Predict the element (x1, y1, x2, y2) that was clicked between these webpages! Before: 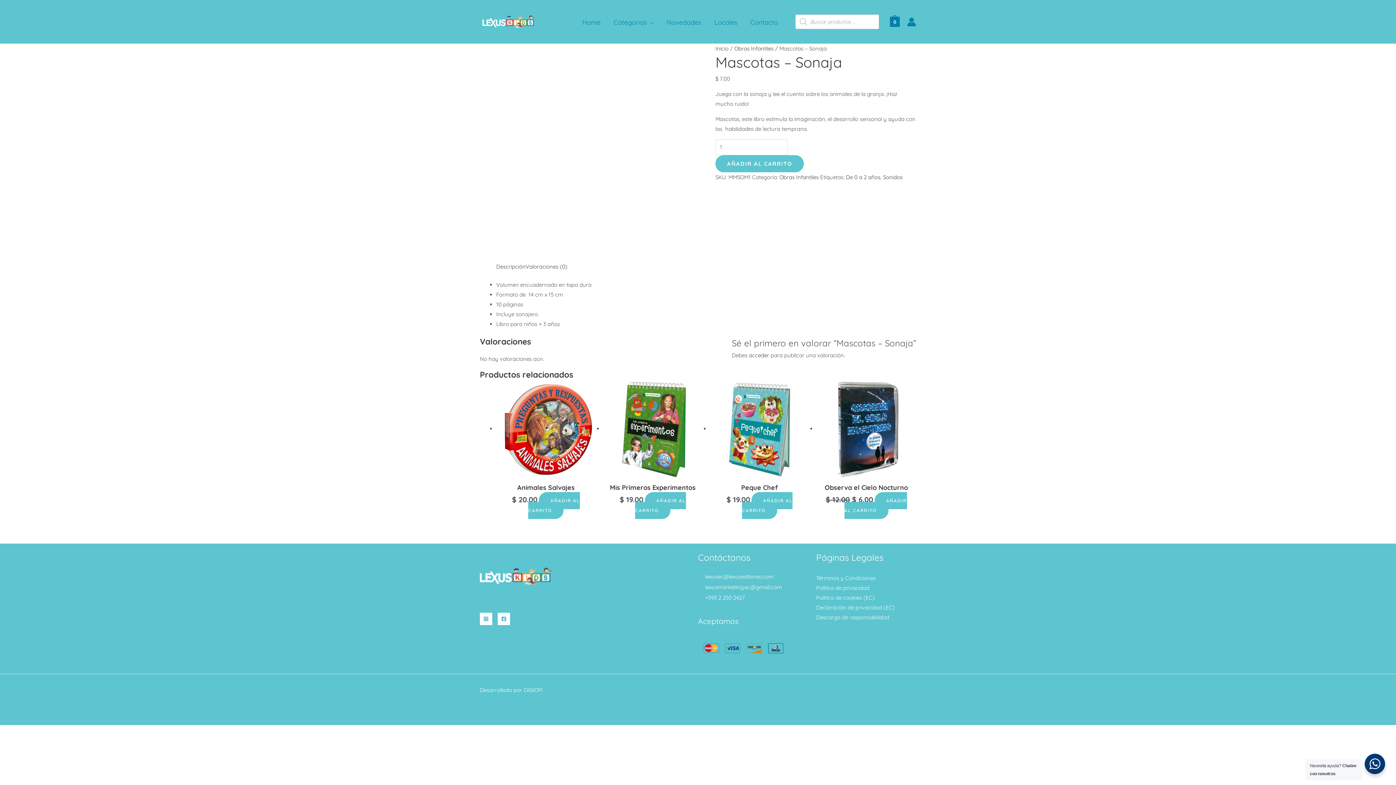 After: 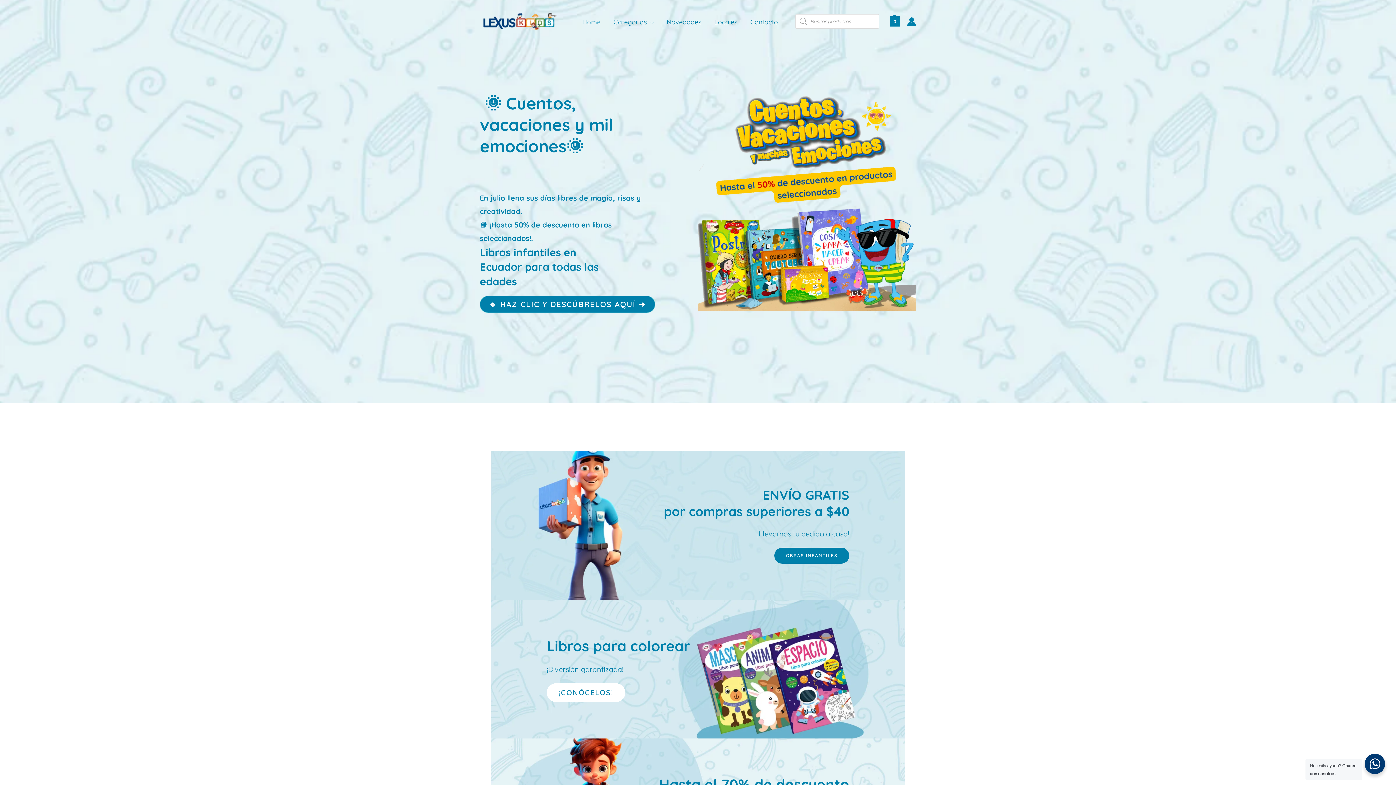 Action: bbox: (480, 17, 538, 24)